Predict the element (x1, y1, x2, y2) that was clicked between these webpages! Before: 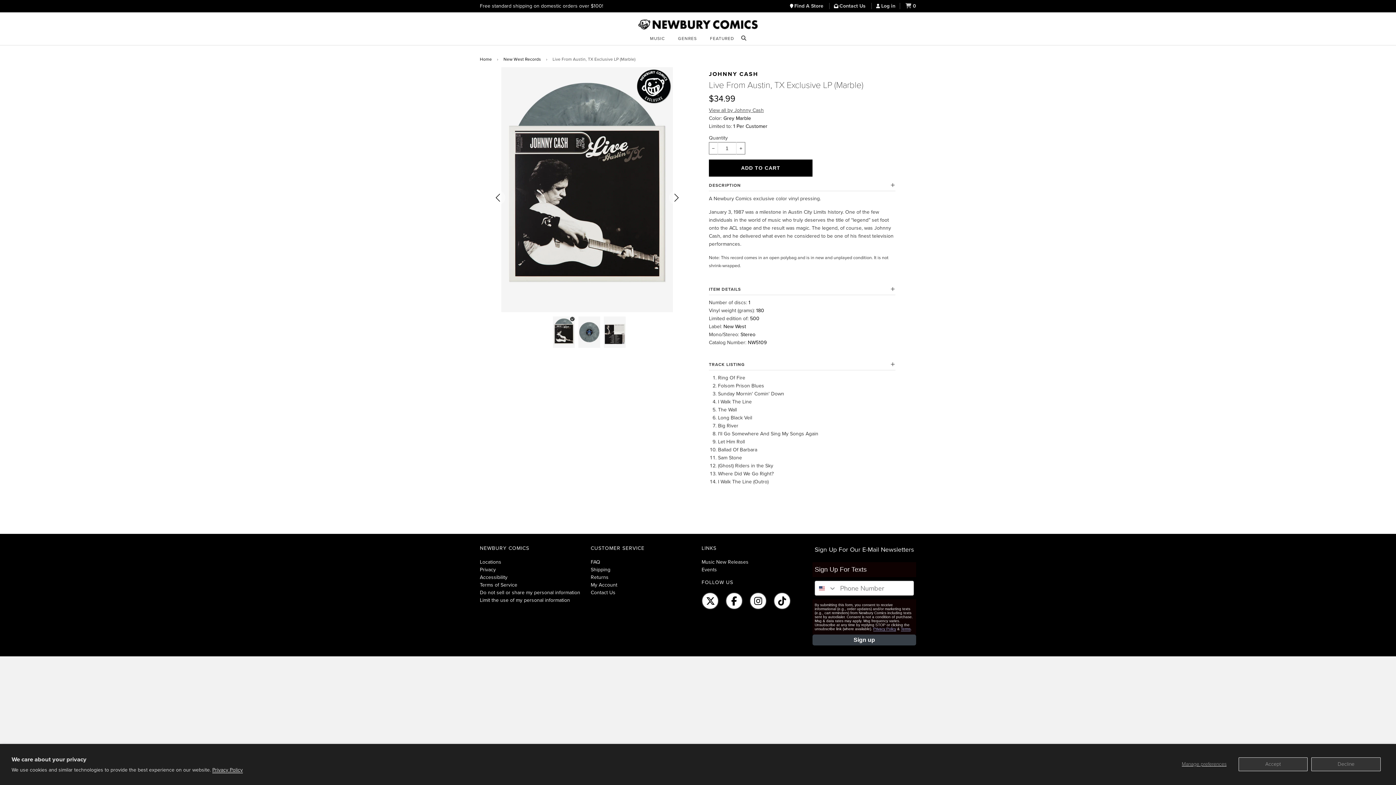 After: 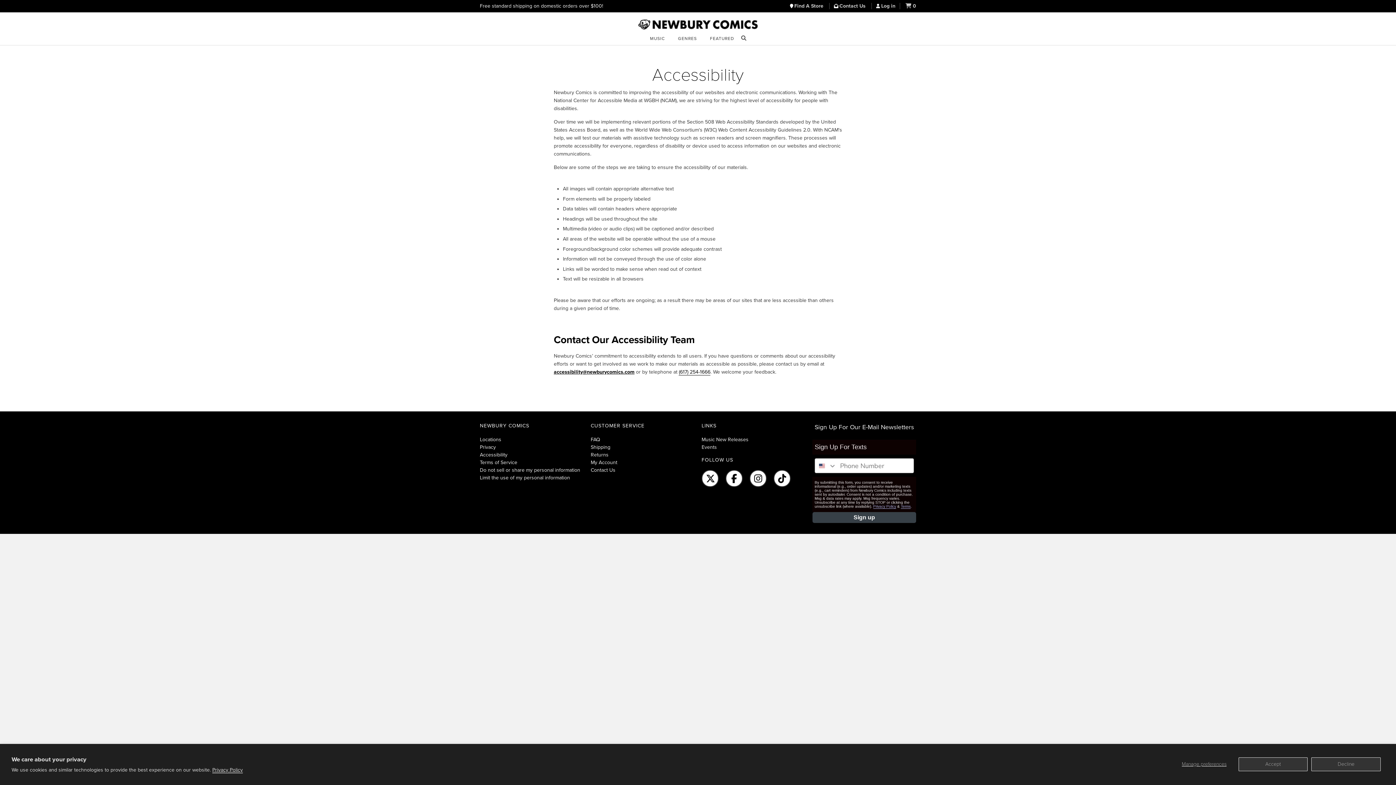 Action: label: Accessibility bbox: (480, 574, 507, 580)